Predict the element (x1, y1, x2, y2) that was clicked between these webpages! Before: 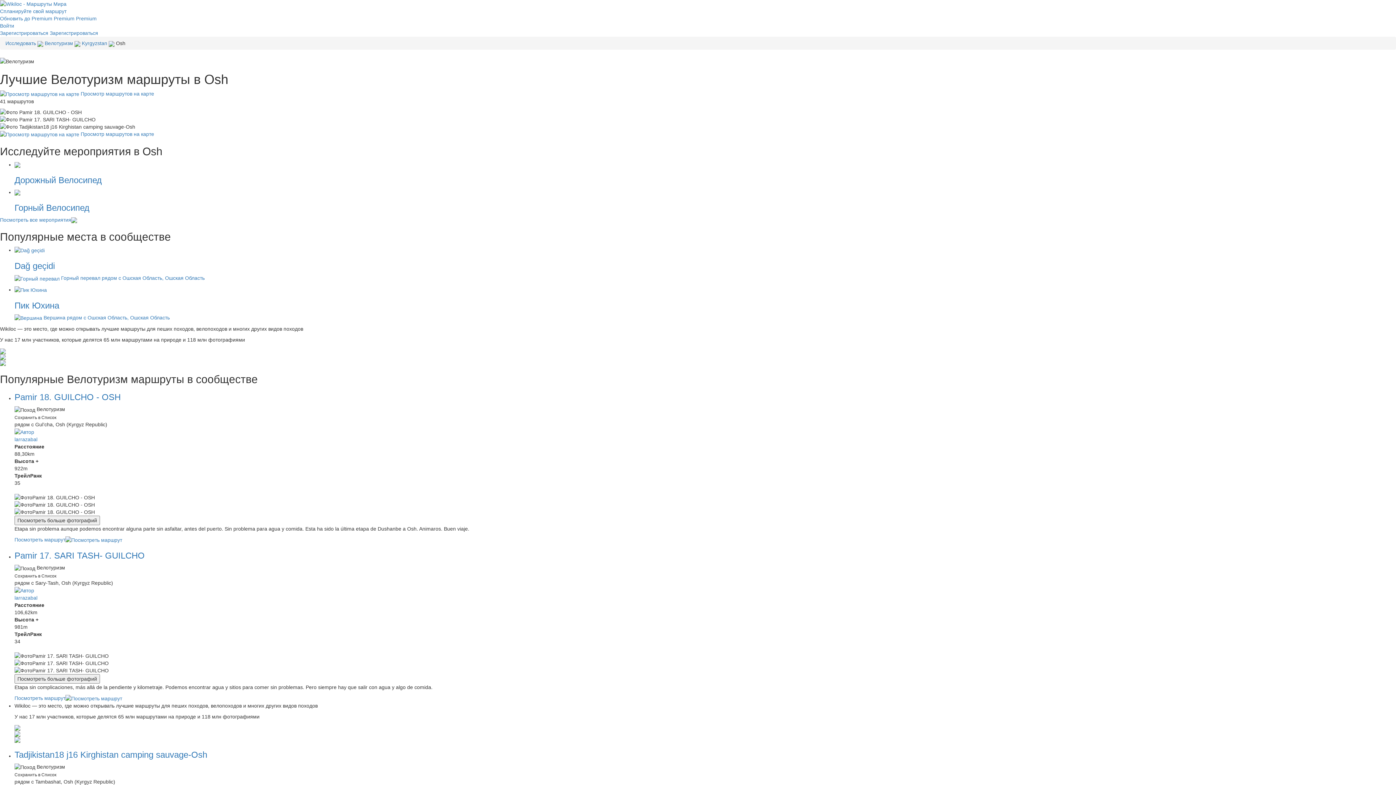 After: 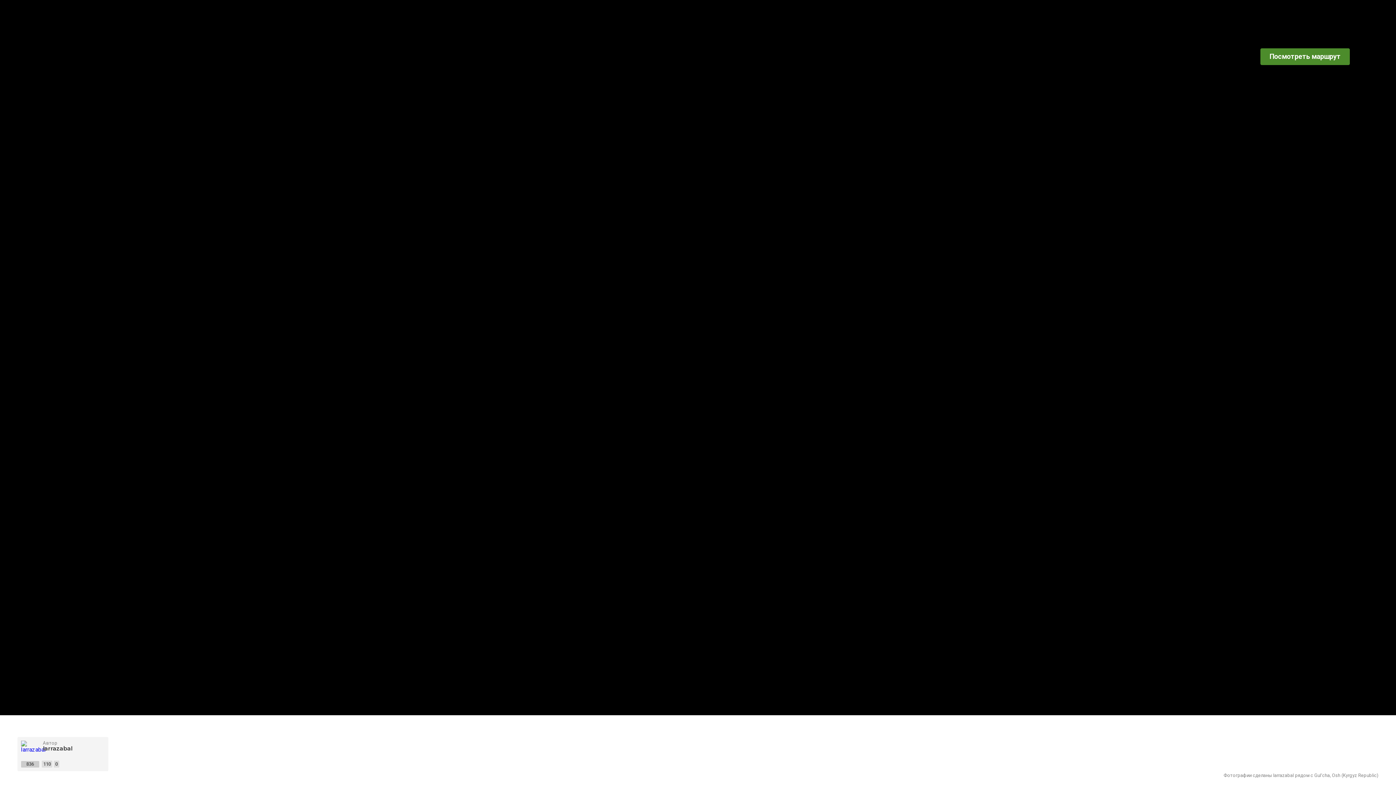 Action: label: Посмотреть больше фотографий bbox: (14, 515, 100, 525)